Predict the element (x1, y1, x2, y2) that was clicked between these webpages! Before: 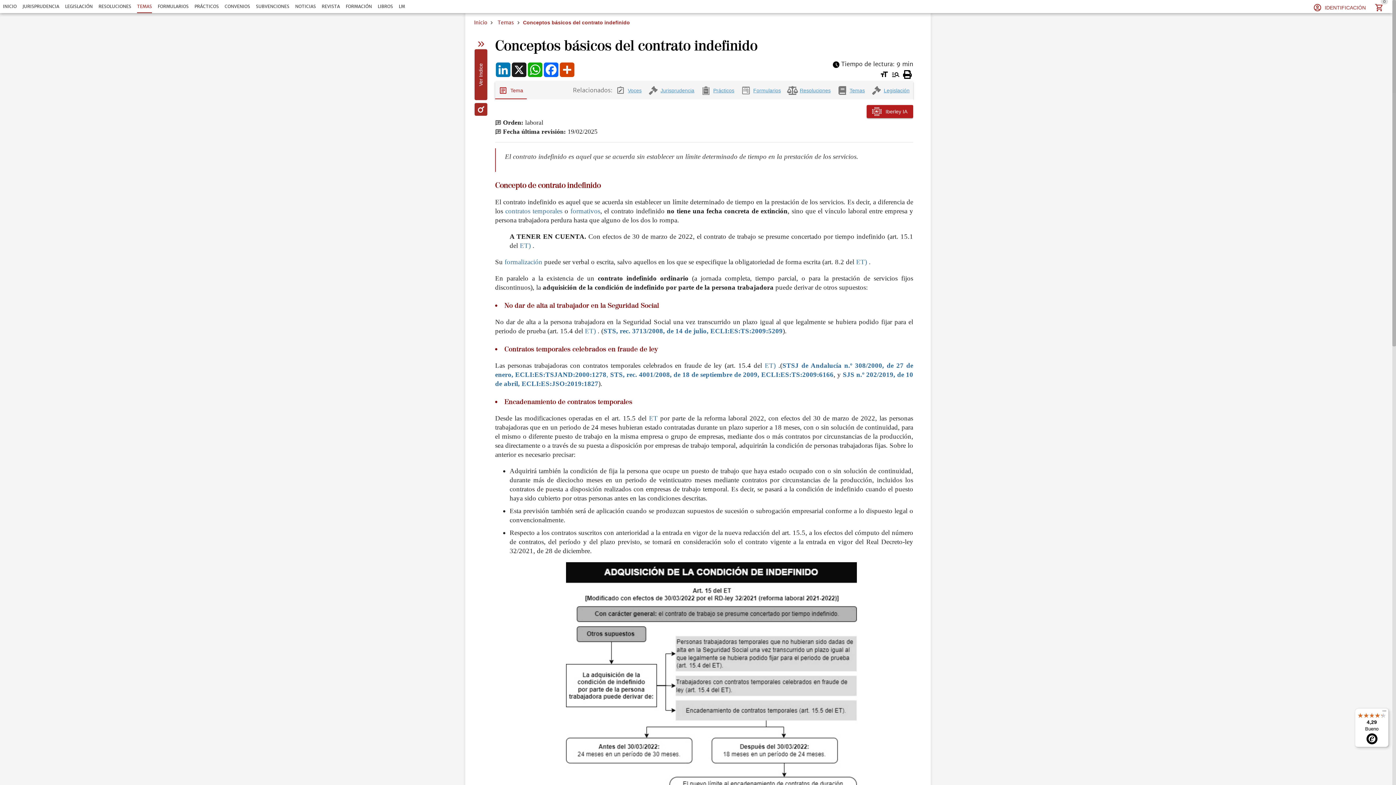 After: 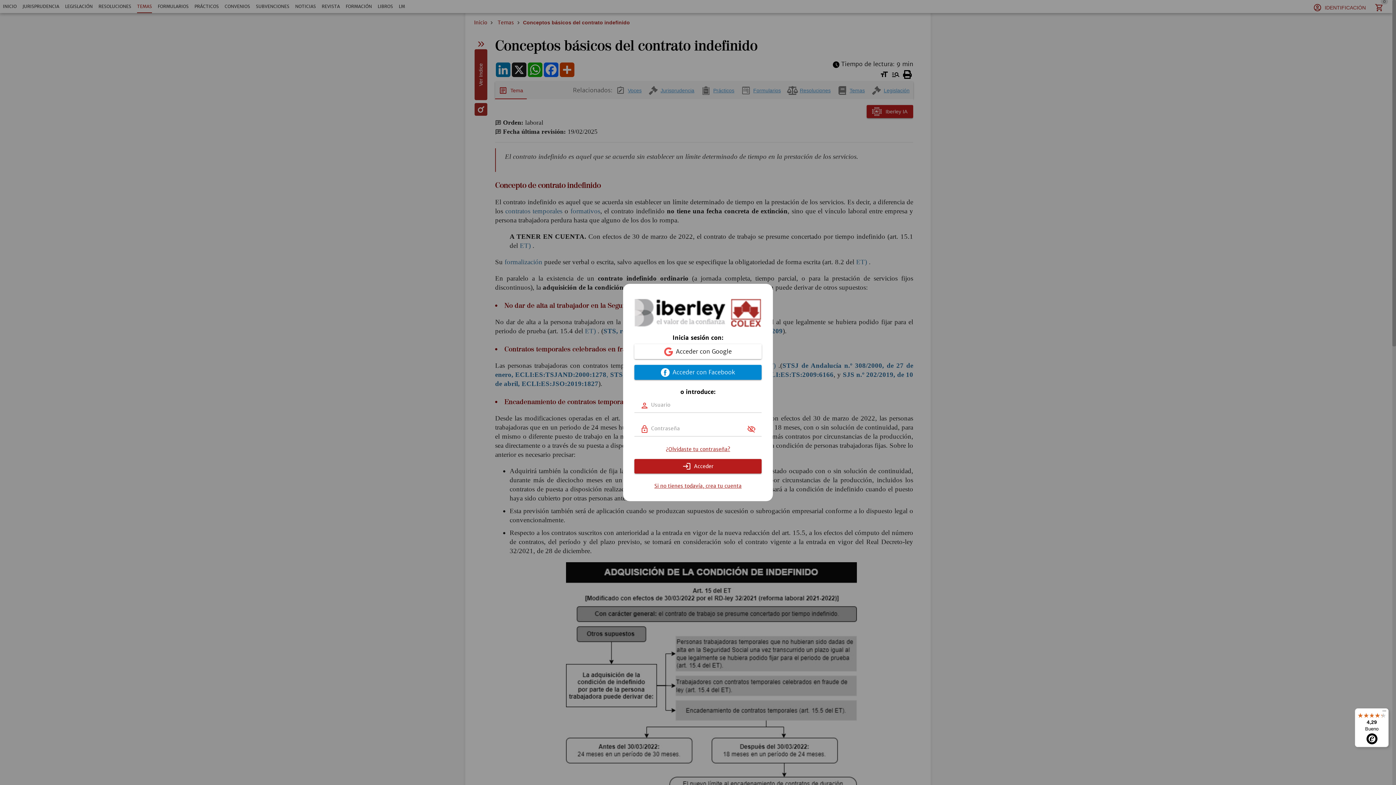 Action: label: IDENTIFICACIÓN bbox: (1307, 1, 1372, 14)